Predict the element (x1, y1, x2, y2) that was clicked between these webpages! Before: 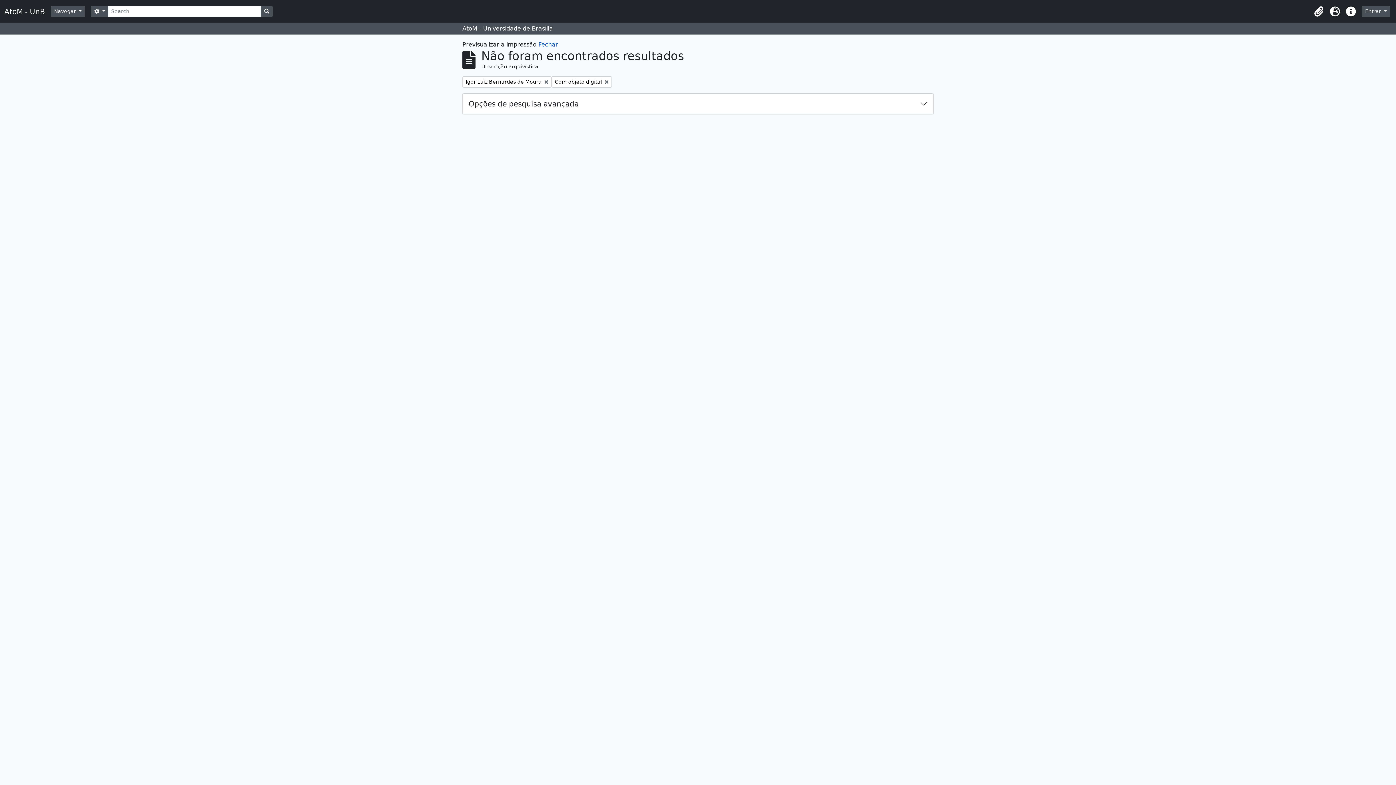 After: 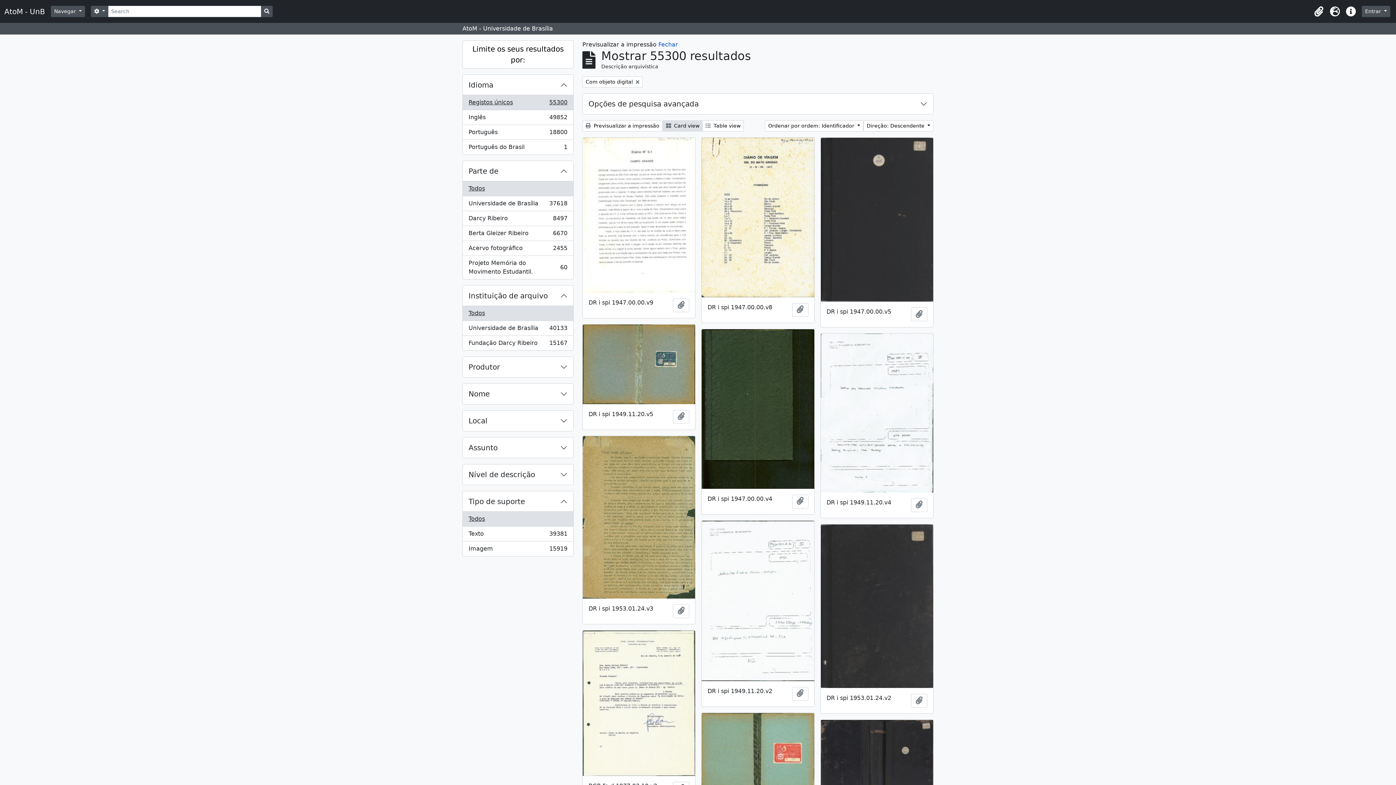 Action: bbox: (462, 76, 551, 87) label: Remover filtro:
Igor Luiz Bernardes de Moura